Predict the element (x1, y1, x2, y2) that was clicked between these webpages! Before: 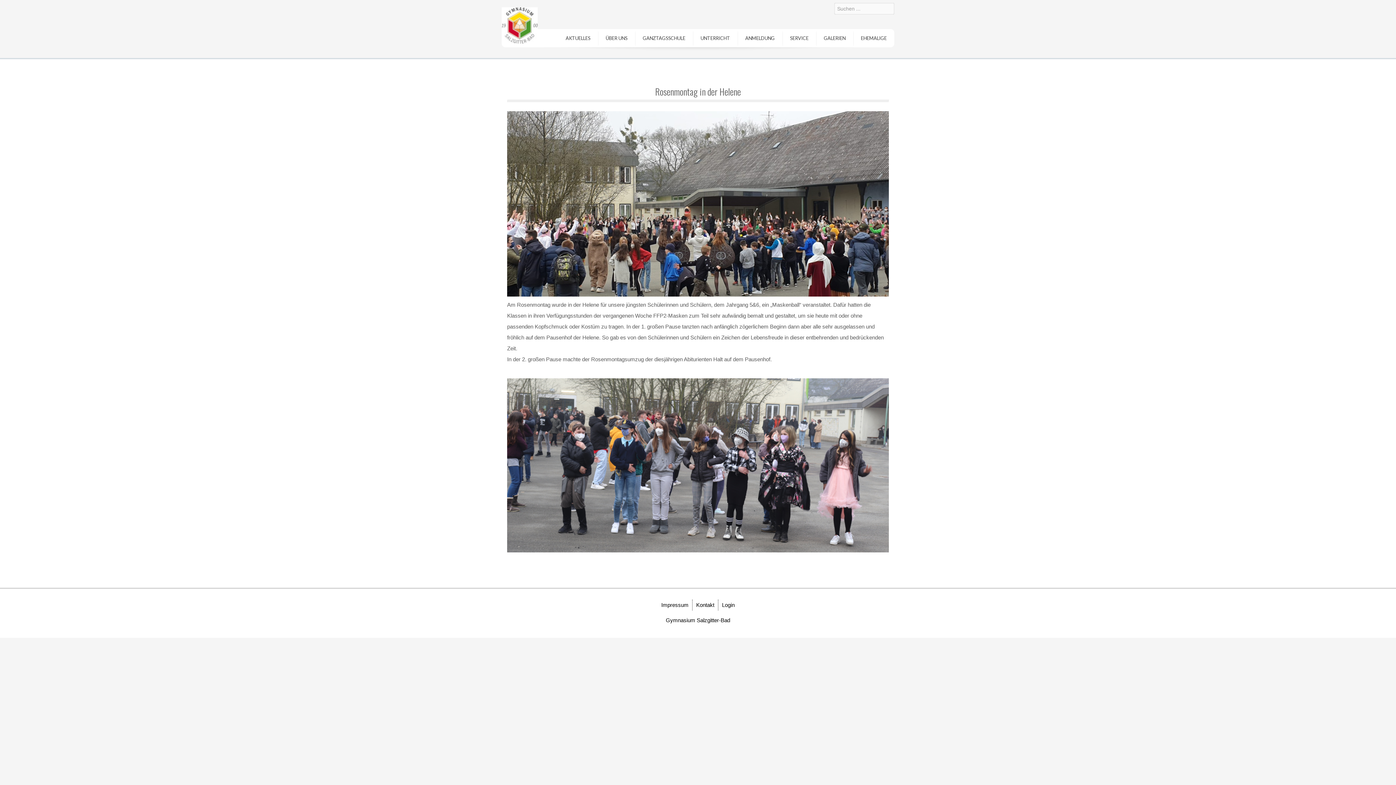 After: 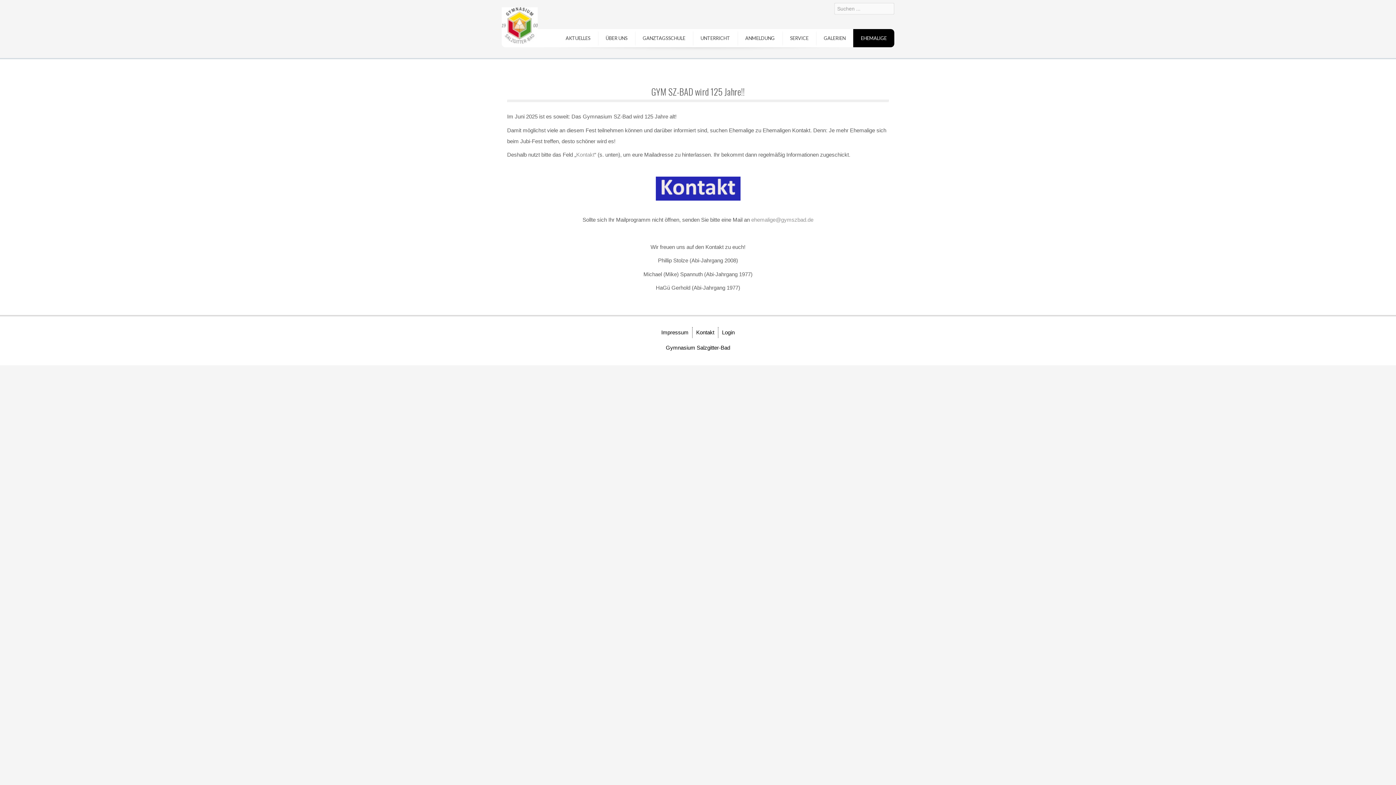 Action: label: EHEMALIGE bbox: (853, 29, 894, 47)